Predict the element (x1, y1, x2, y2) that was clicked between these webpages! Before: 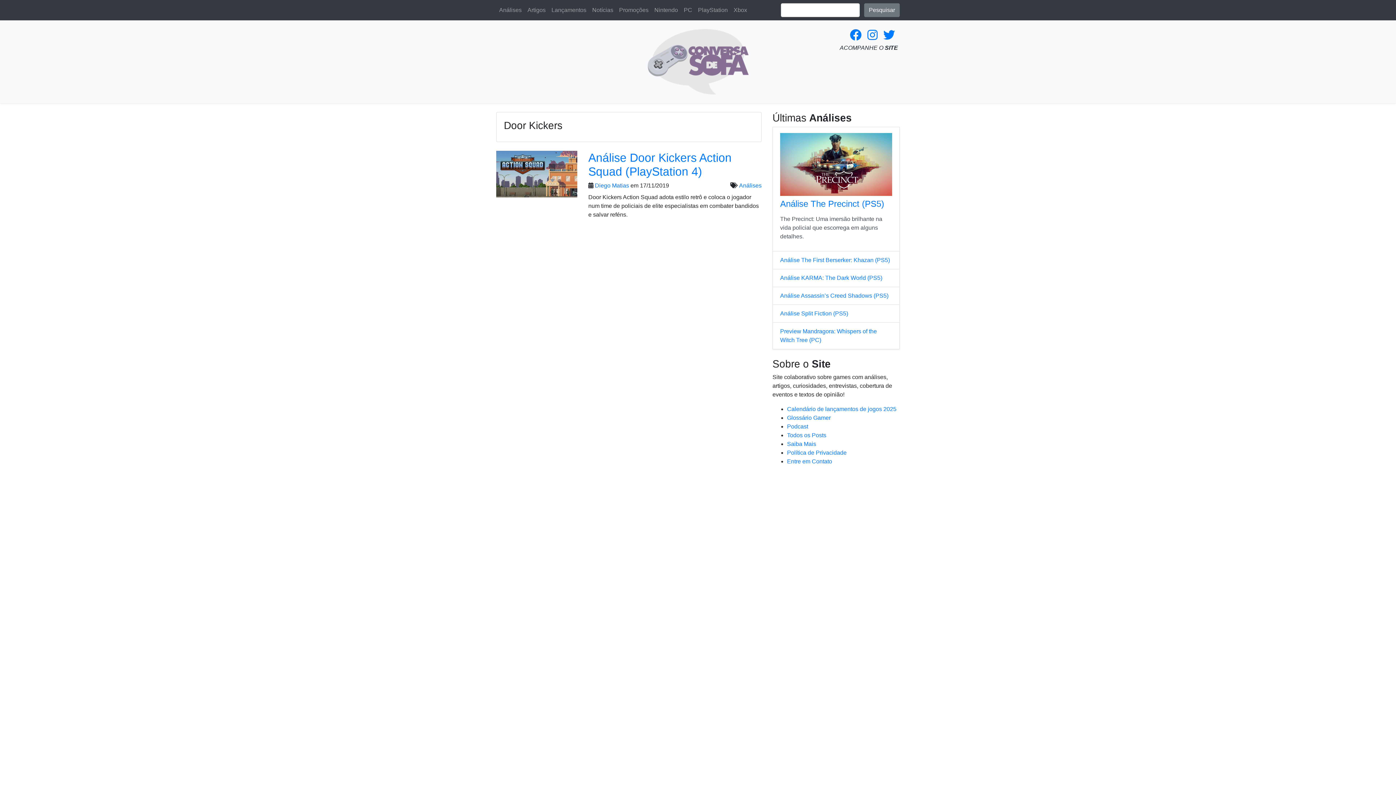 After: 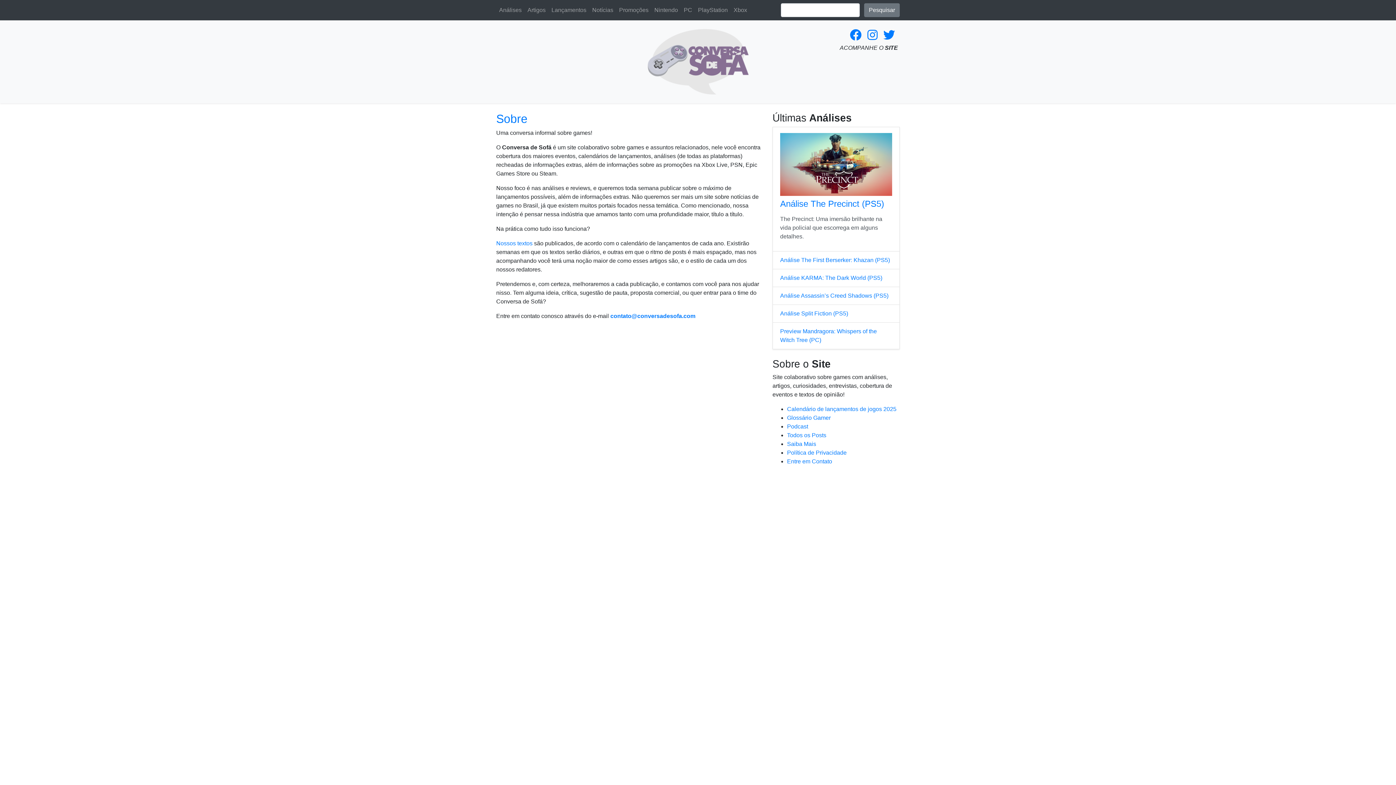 Action: bbox: (787, 441, 816, 447) label: Saiba Mais